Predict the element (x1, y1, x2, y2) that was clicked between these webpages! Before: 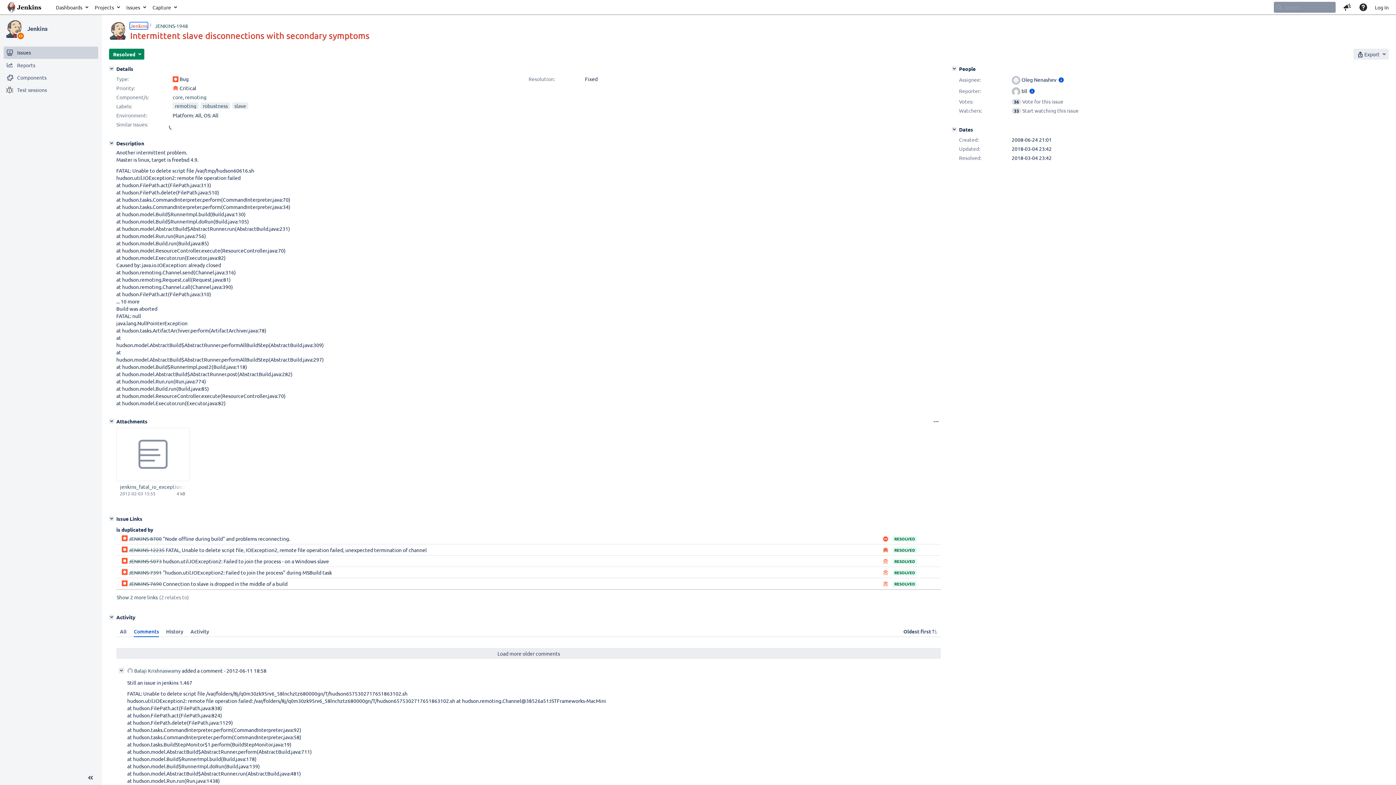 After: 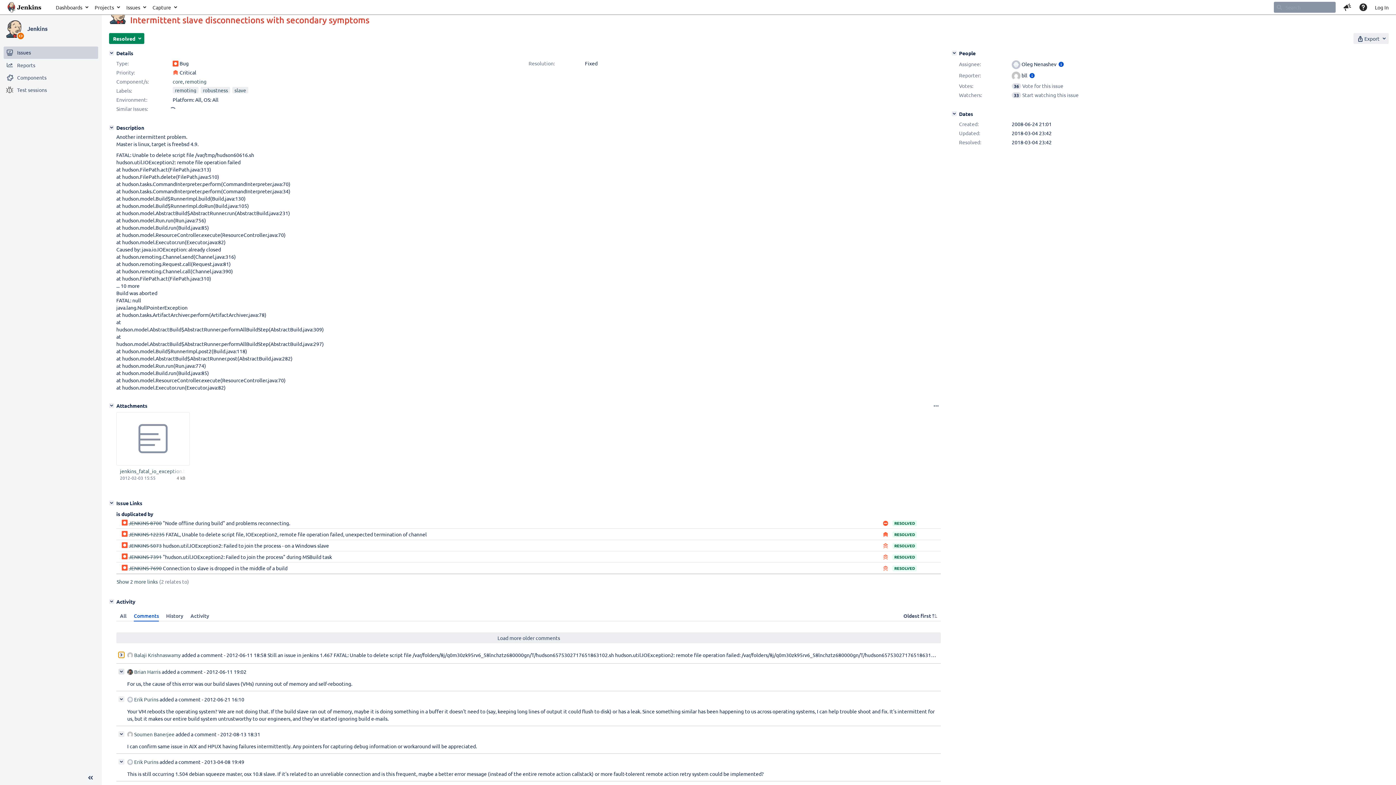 Action: bbox: (118, 668, 124, 673) label:  Collapse comment: Balaji Krishnaswamy added a comment - 2012-06-11 18:58